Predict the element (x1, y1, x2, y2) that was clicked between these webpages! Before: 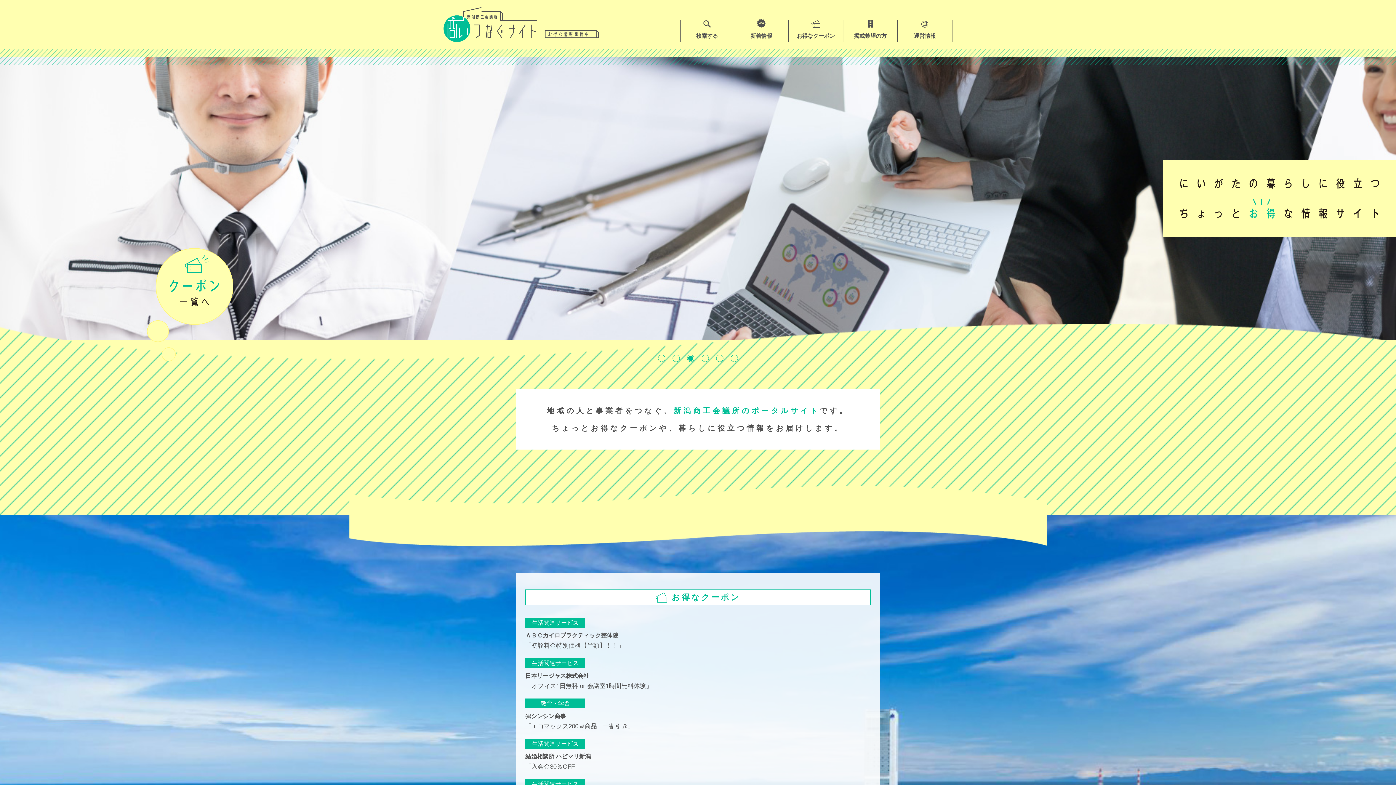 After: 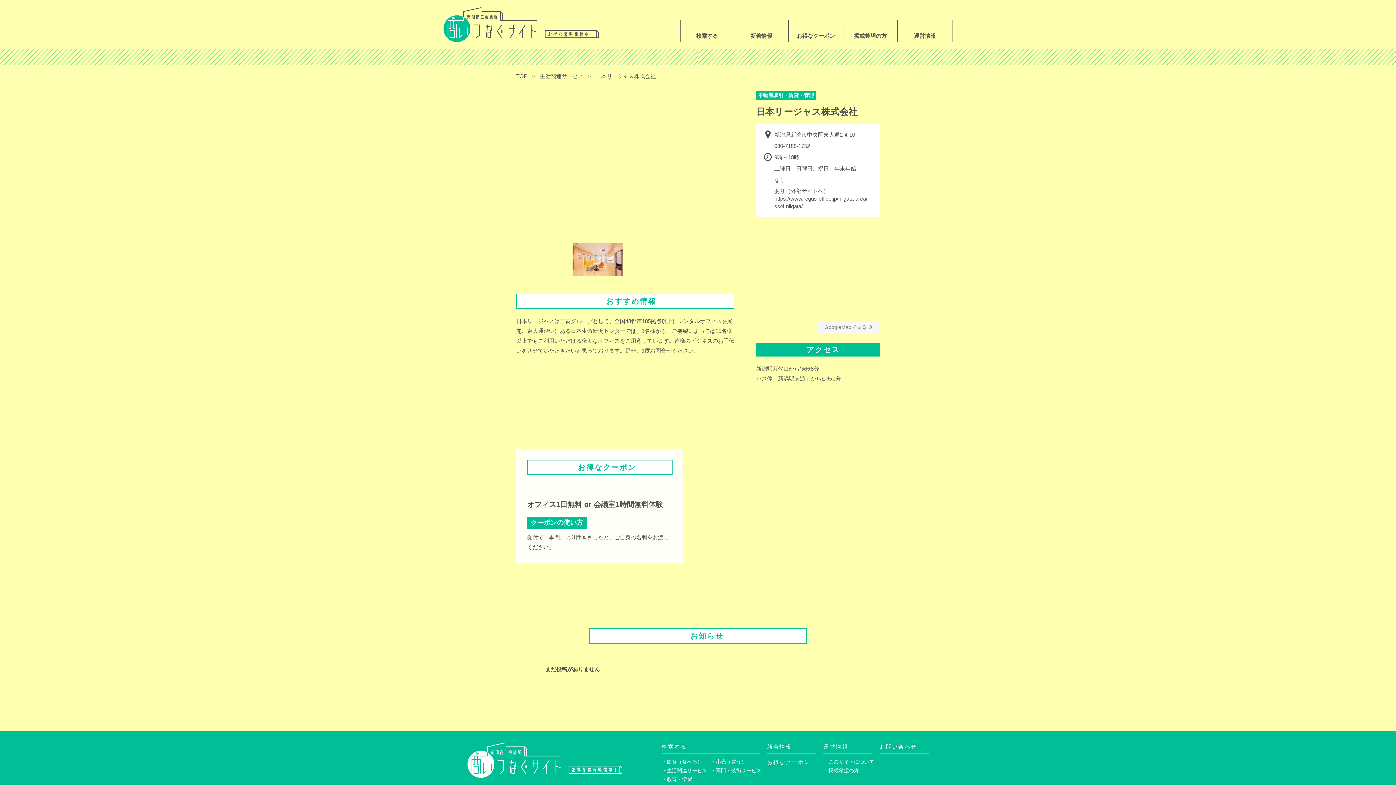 Action: bbox: (525, 658, 870, 691) label: 生活関連サービス

日本リージャス株式会社
「オフィス1日無料 or 会議室1時間無料体験」